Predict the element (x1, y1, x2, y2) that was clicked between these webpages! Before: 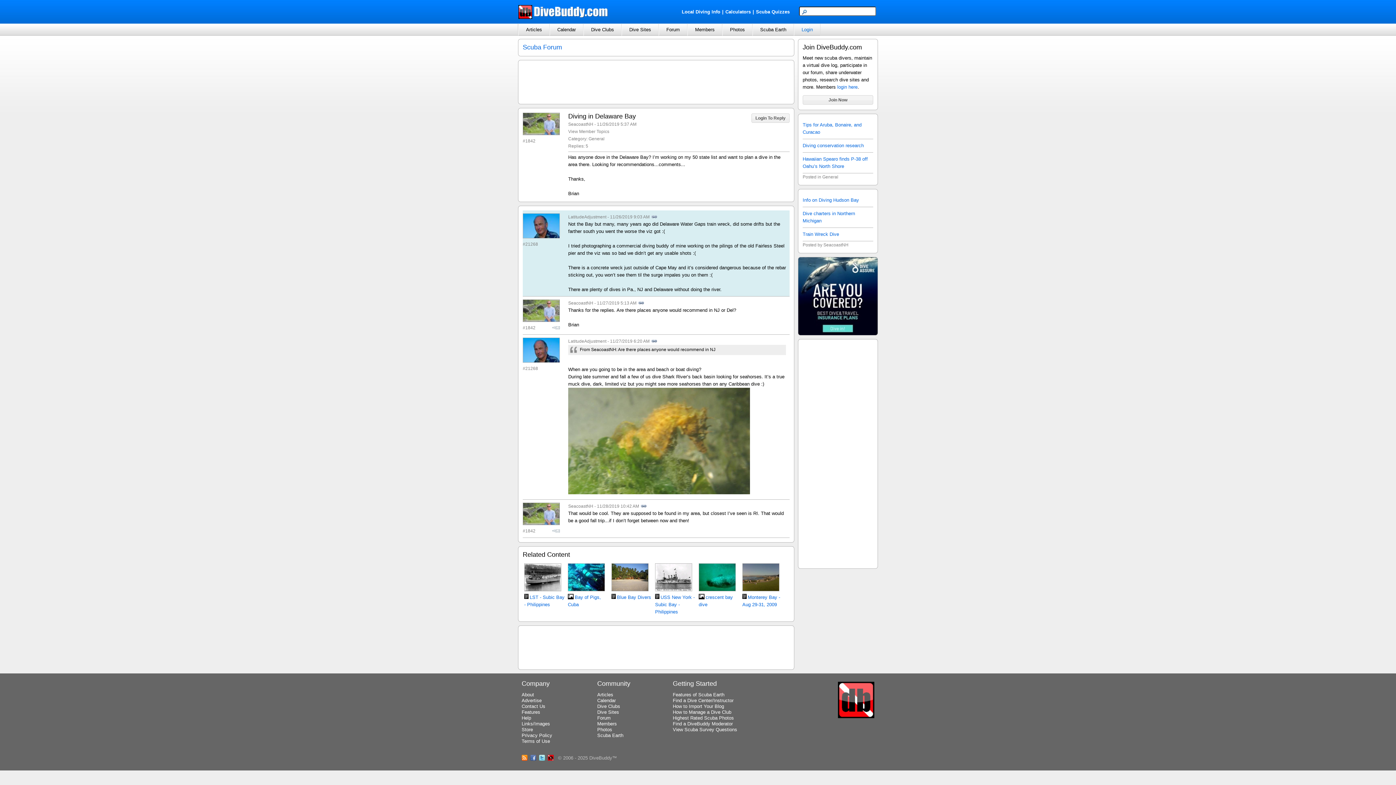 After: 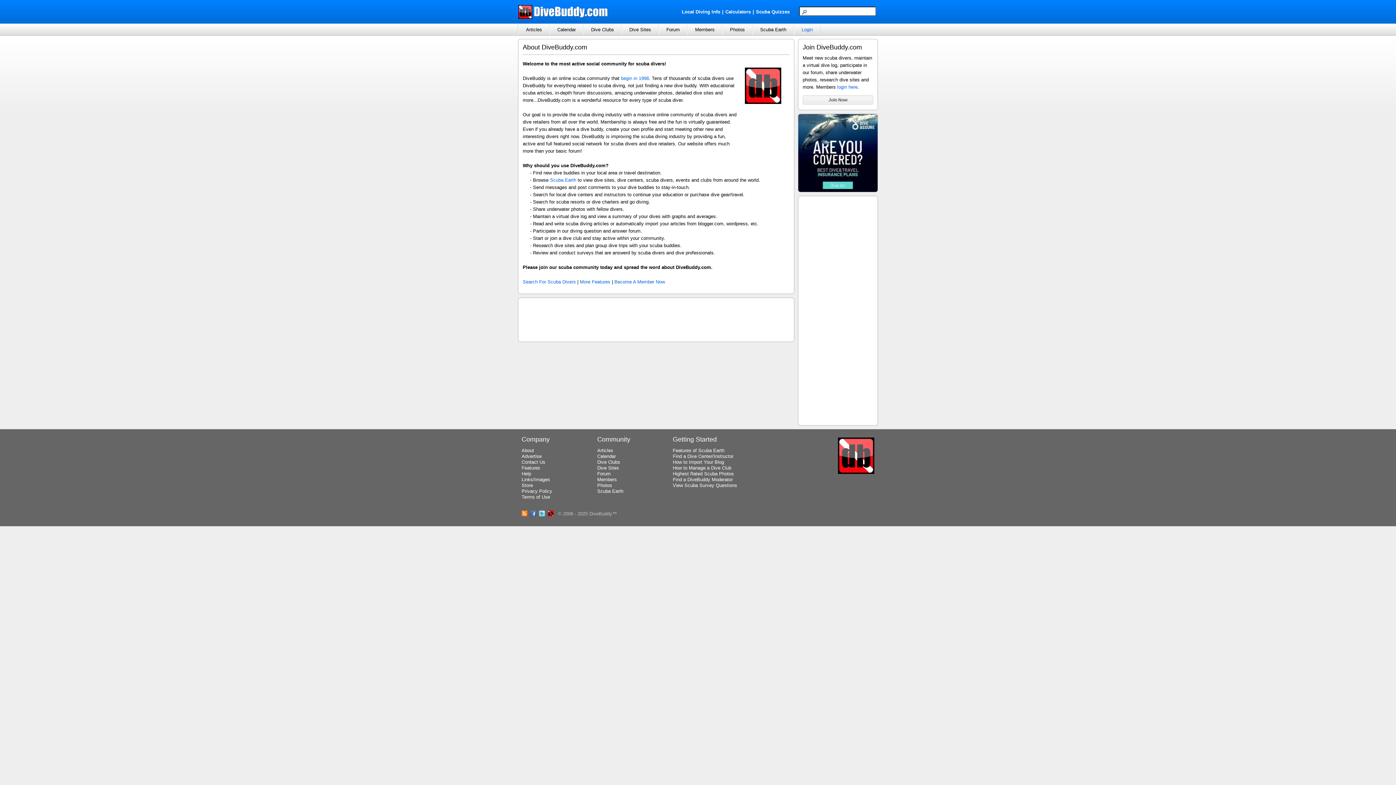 Action: bbox: (521, 692, 538, 697) label: About